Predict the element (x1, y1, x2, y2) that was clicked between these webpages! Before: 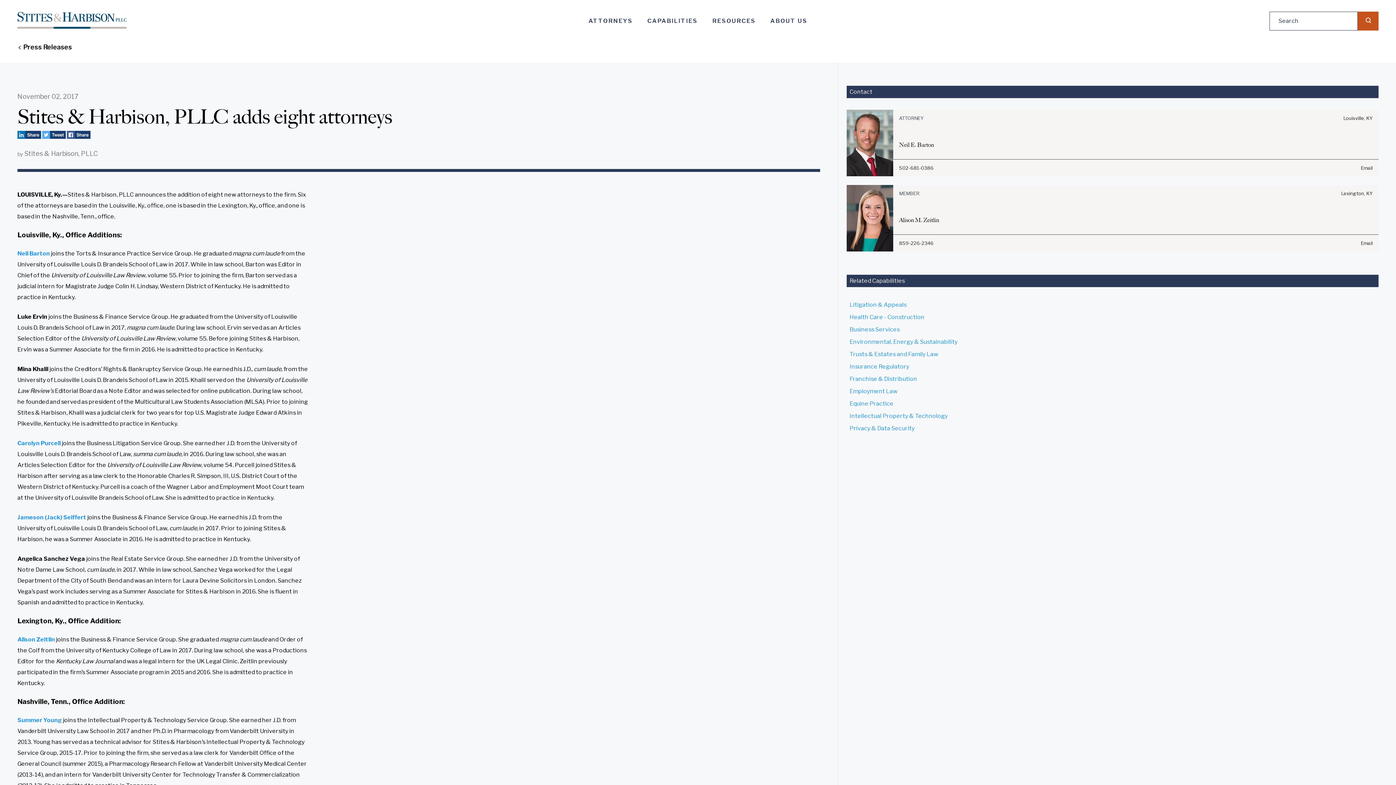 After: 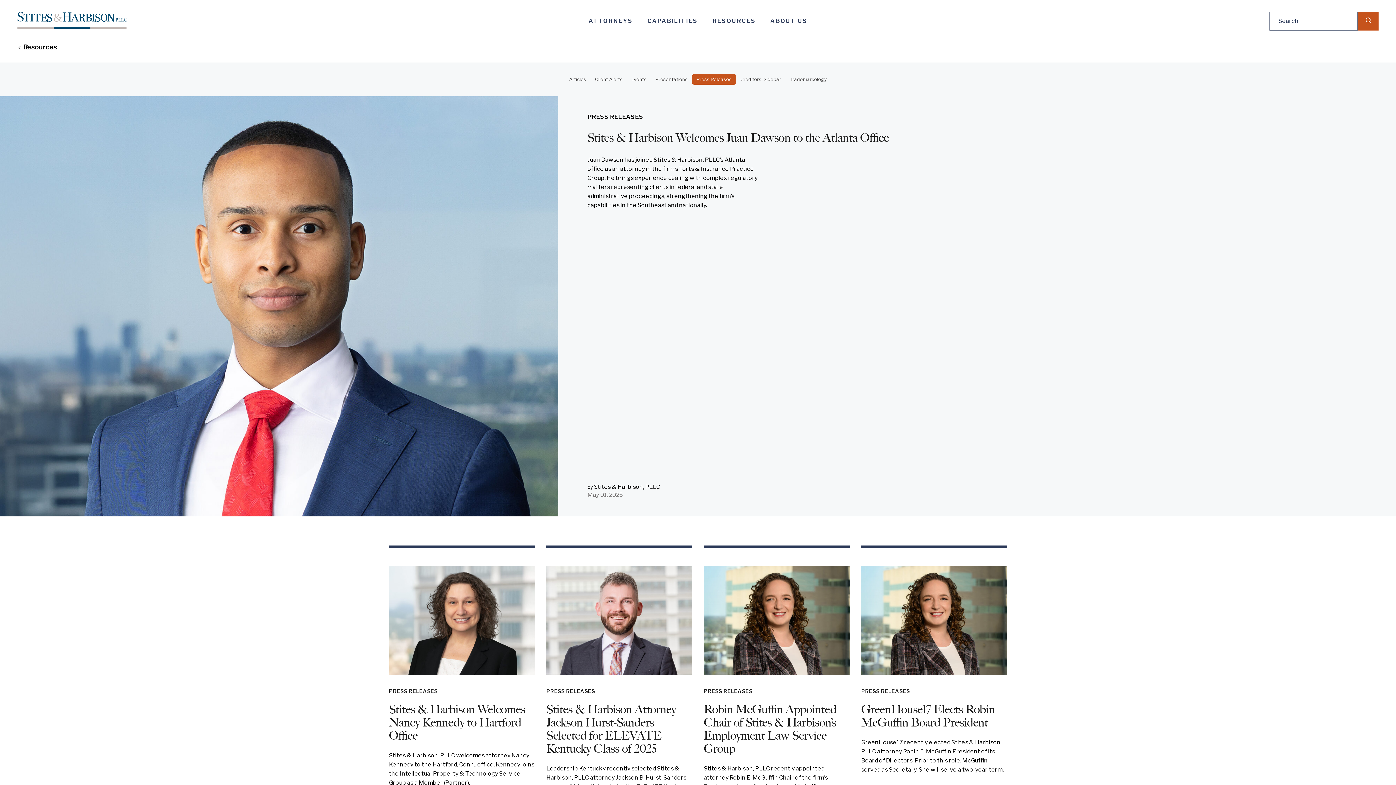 Action: label:  Press Releases bbox: (17, 43, 72, 50)